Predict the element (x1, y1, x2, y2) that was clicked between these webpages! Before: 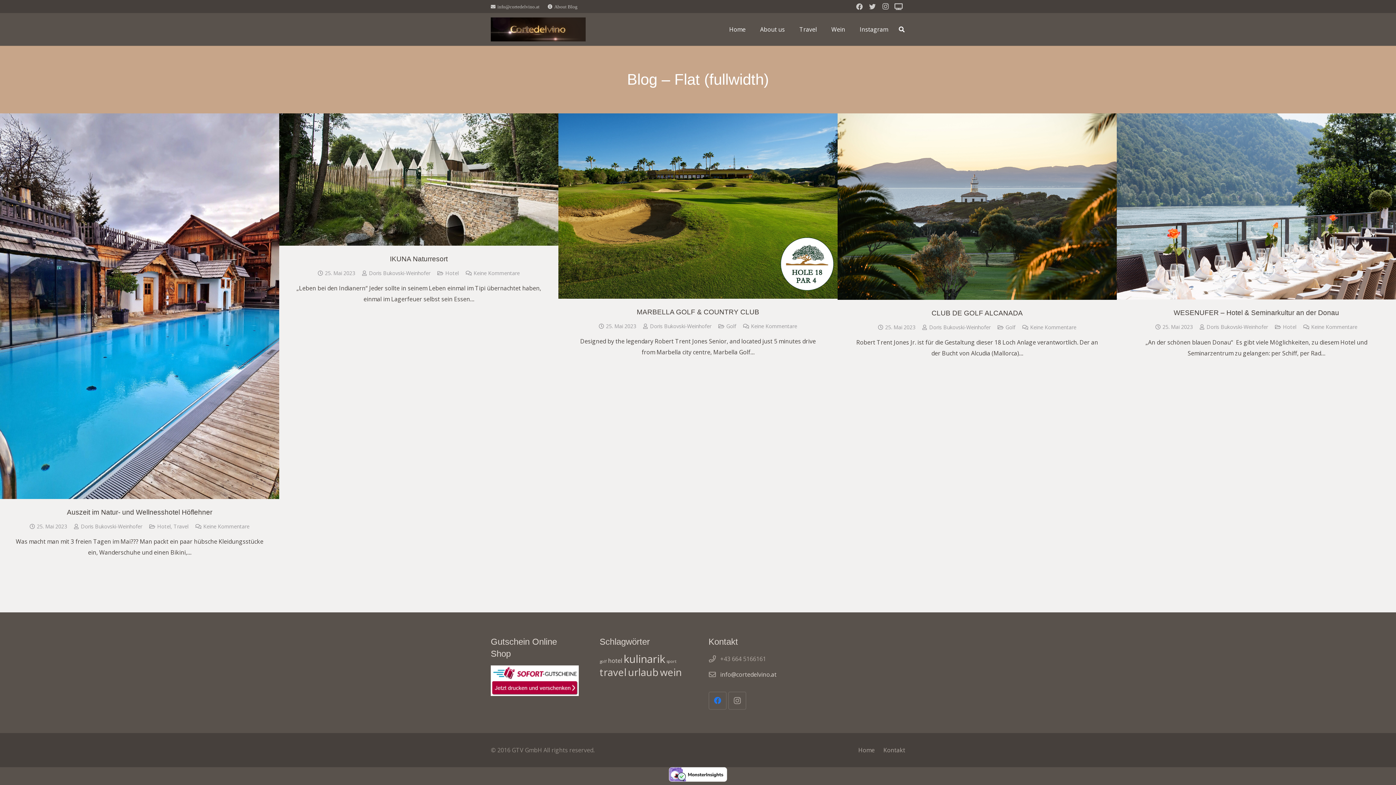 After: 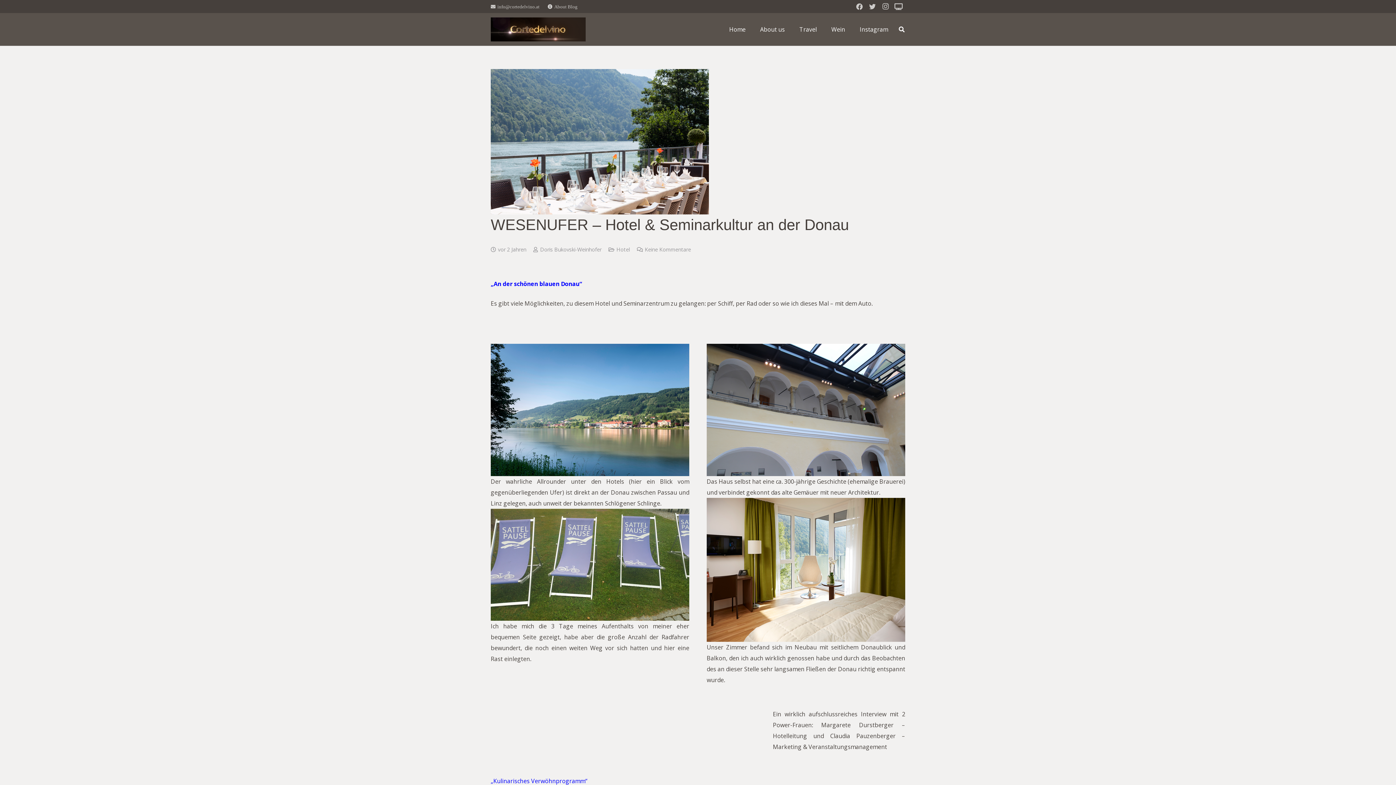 Action: label: WESENUFER – Hotel & Seminarkultur an der Donau bbox: (1174, 309, 1339, 316)